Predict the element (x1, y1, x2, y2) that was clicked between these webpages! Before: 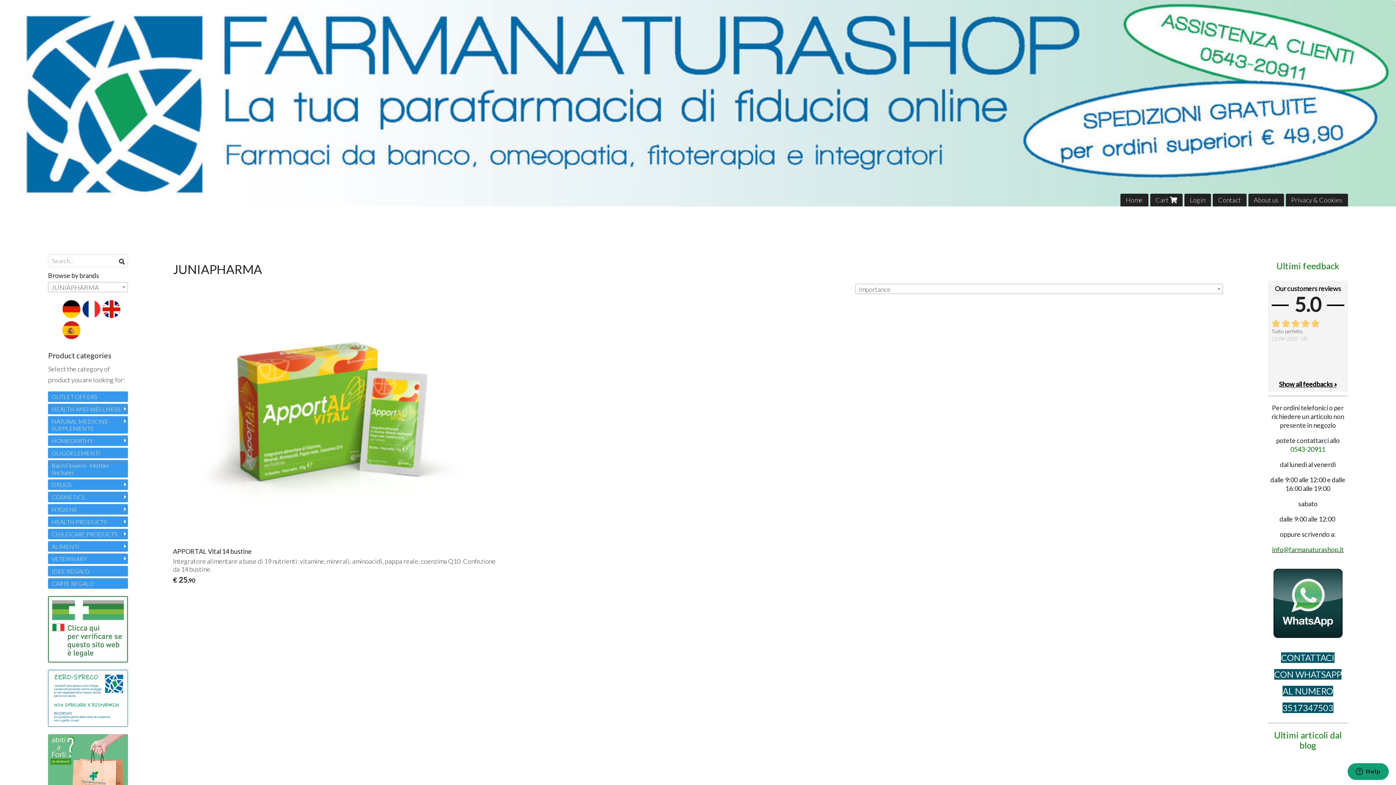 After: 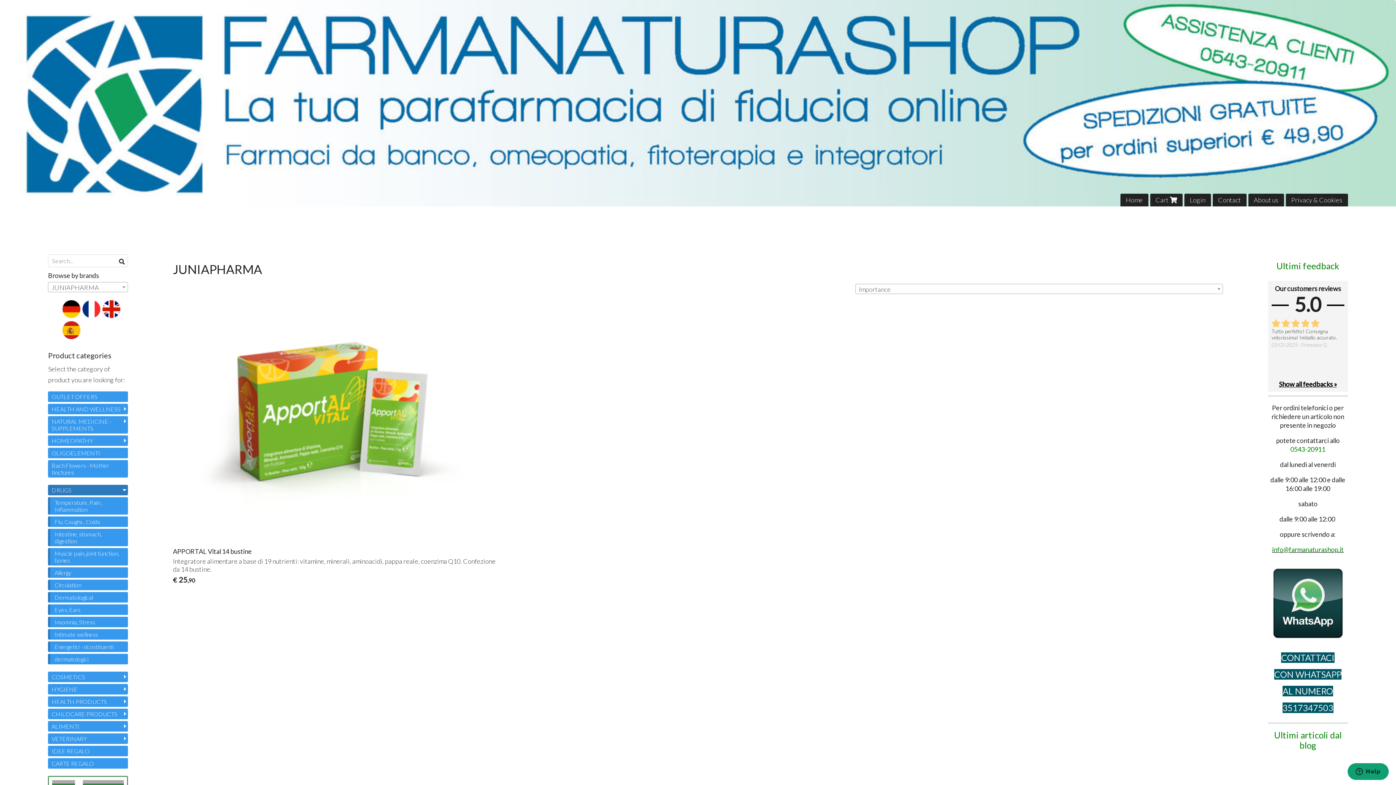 Action: bbox: (48, 479, 128, 490) label: DRUGS